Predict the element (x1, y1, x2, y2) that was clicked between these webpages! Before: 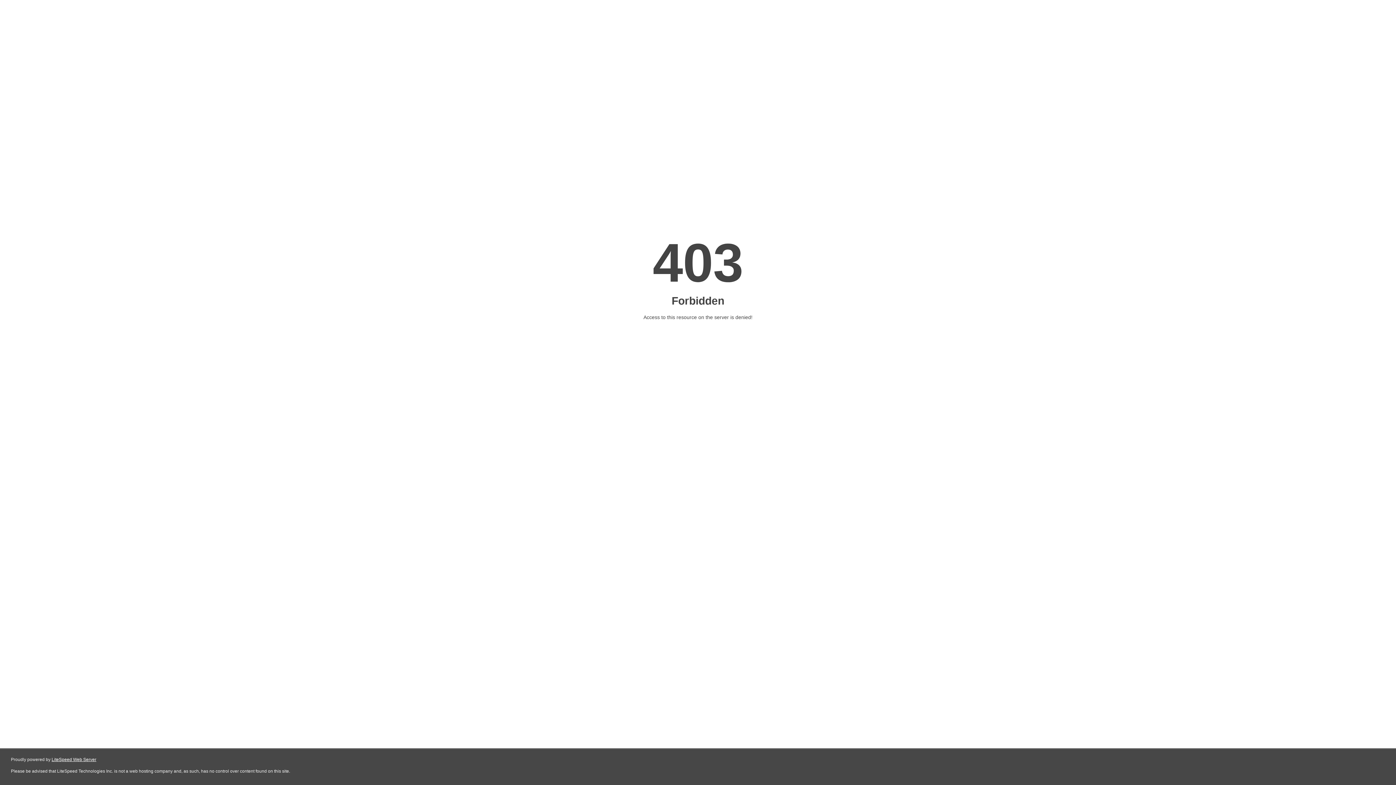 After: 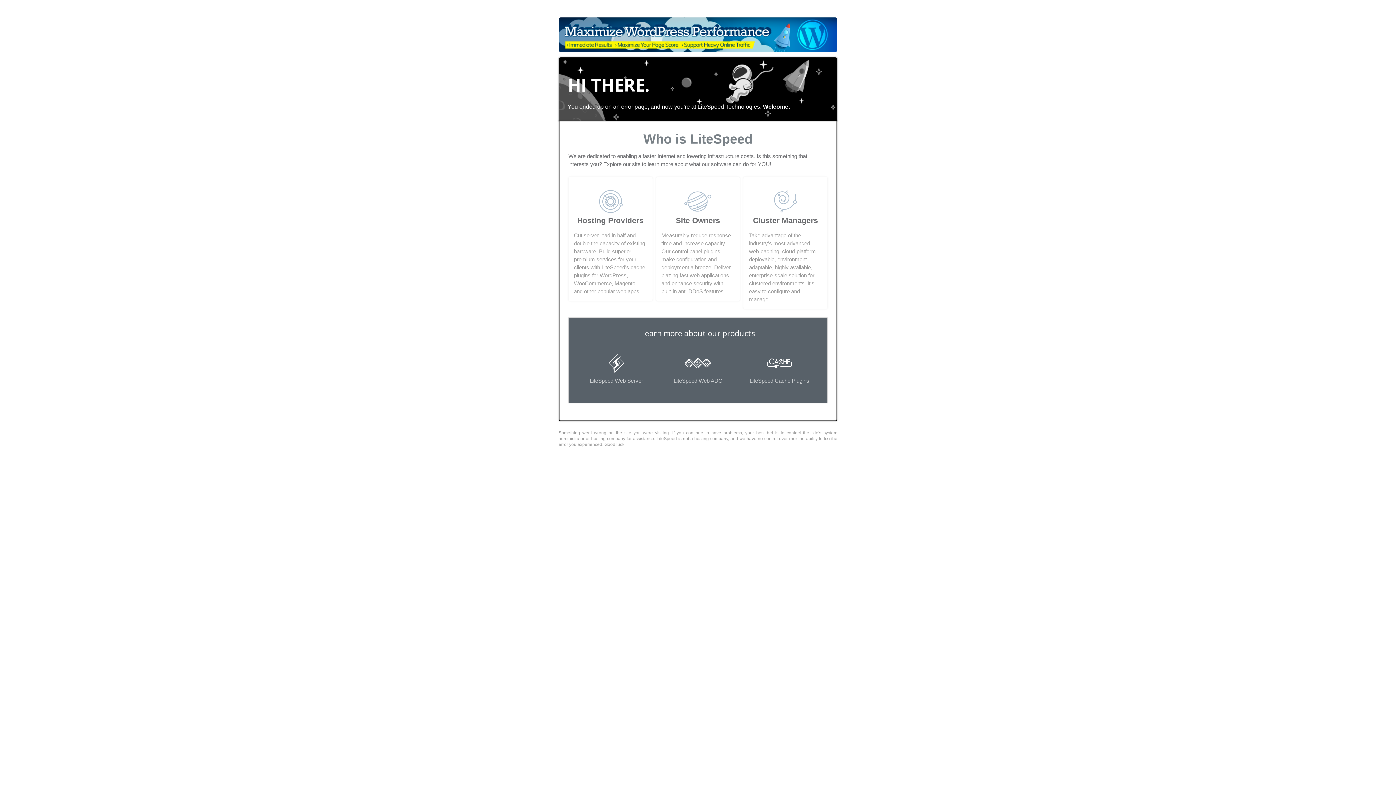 Action: label: LiteSpeed Web Server bbox: (51, 757, 96, 762)